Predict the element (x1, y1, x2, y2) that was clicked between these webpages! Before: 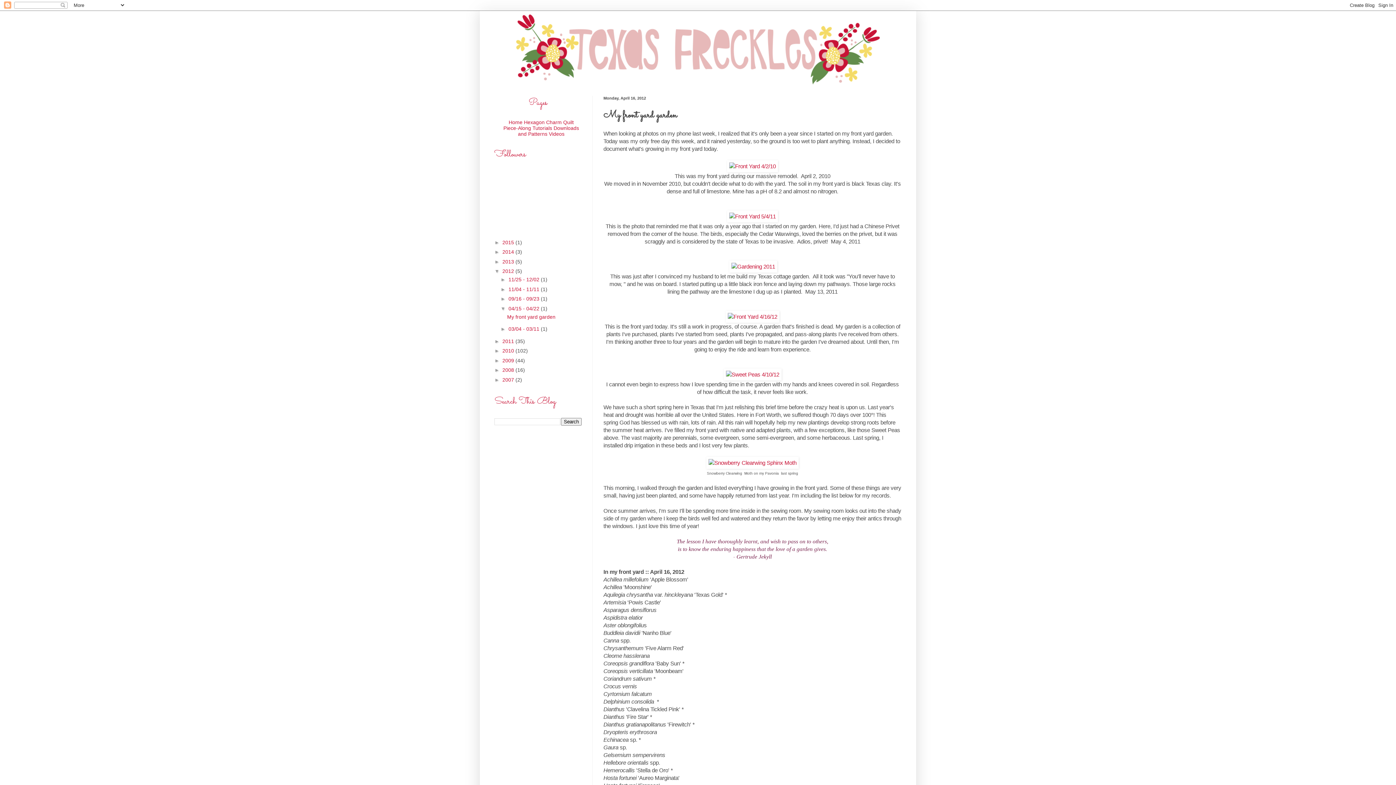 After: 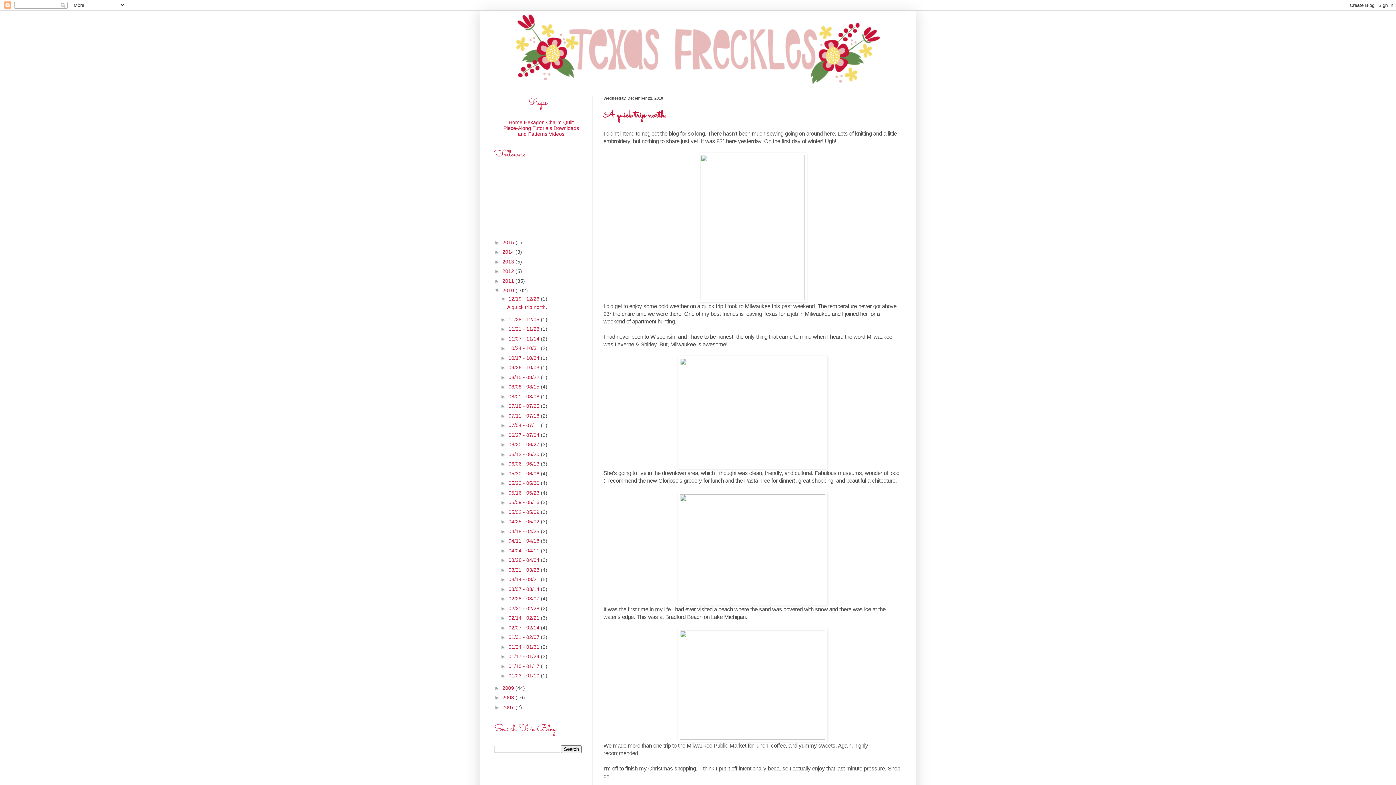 Action: label: 2010  bbox: (502, 348, 515, 353)